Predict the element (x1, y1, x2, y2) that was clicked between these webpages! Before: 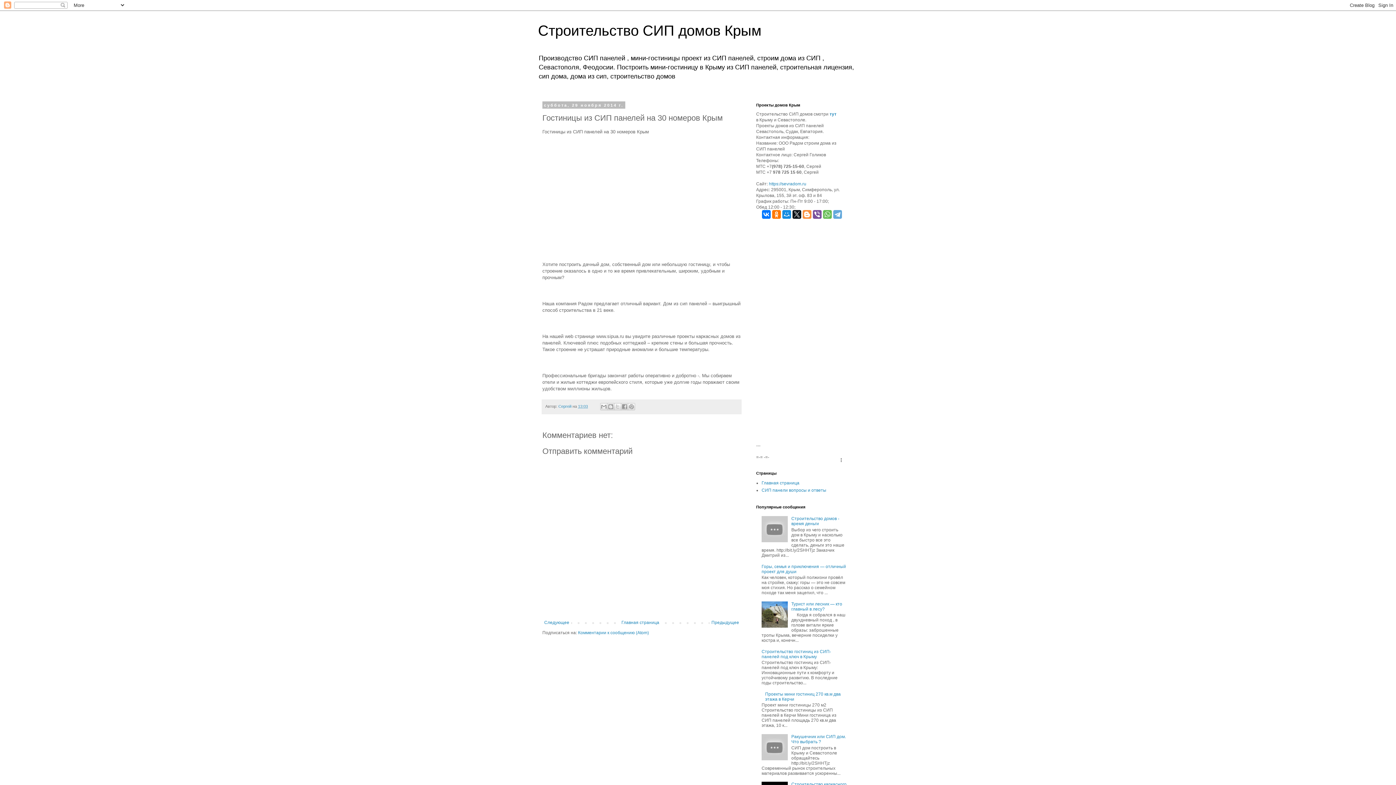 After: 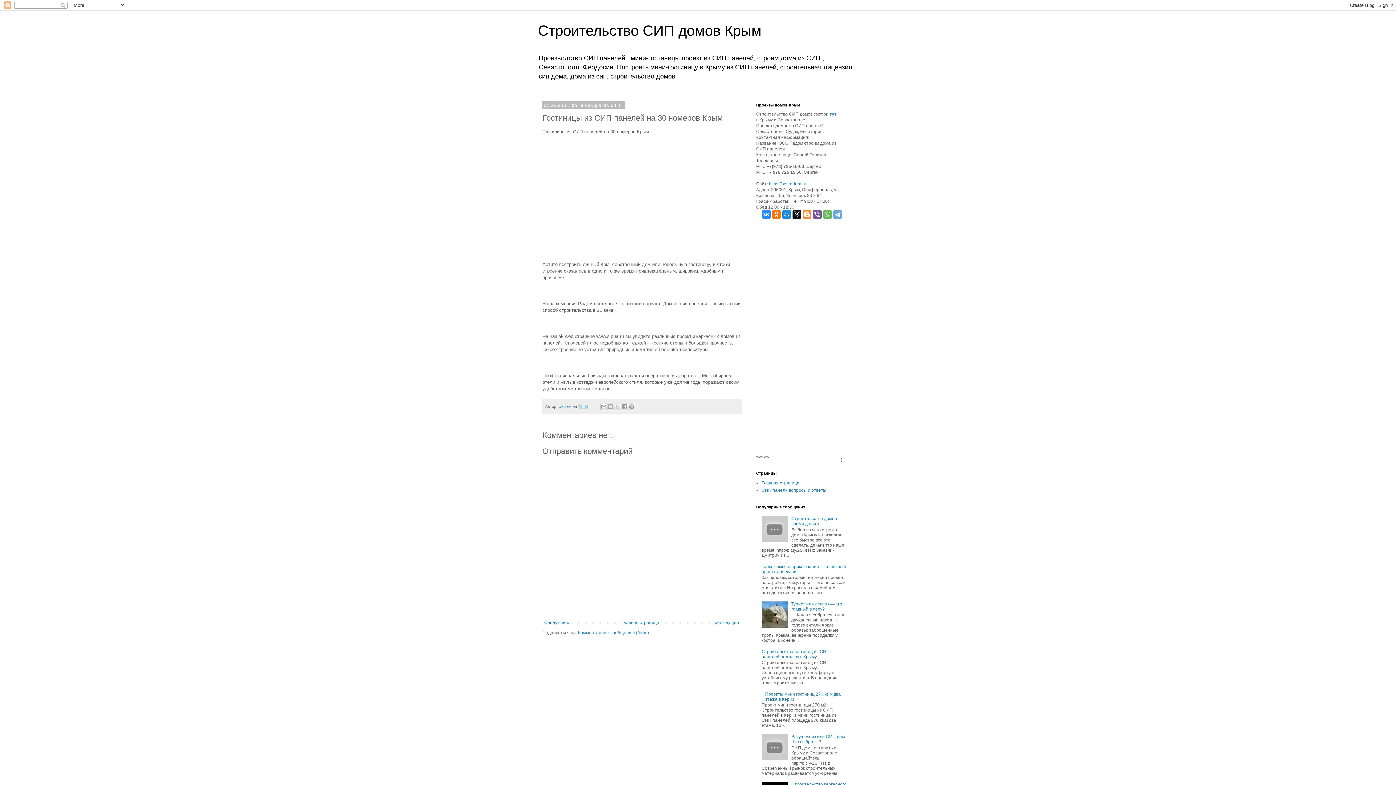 Action: bbox: (762, 210, 771, 218)